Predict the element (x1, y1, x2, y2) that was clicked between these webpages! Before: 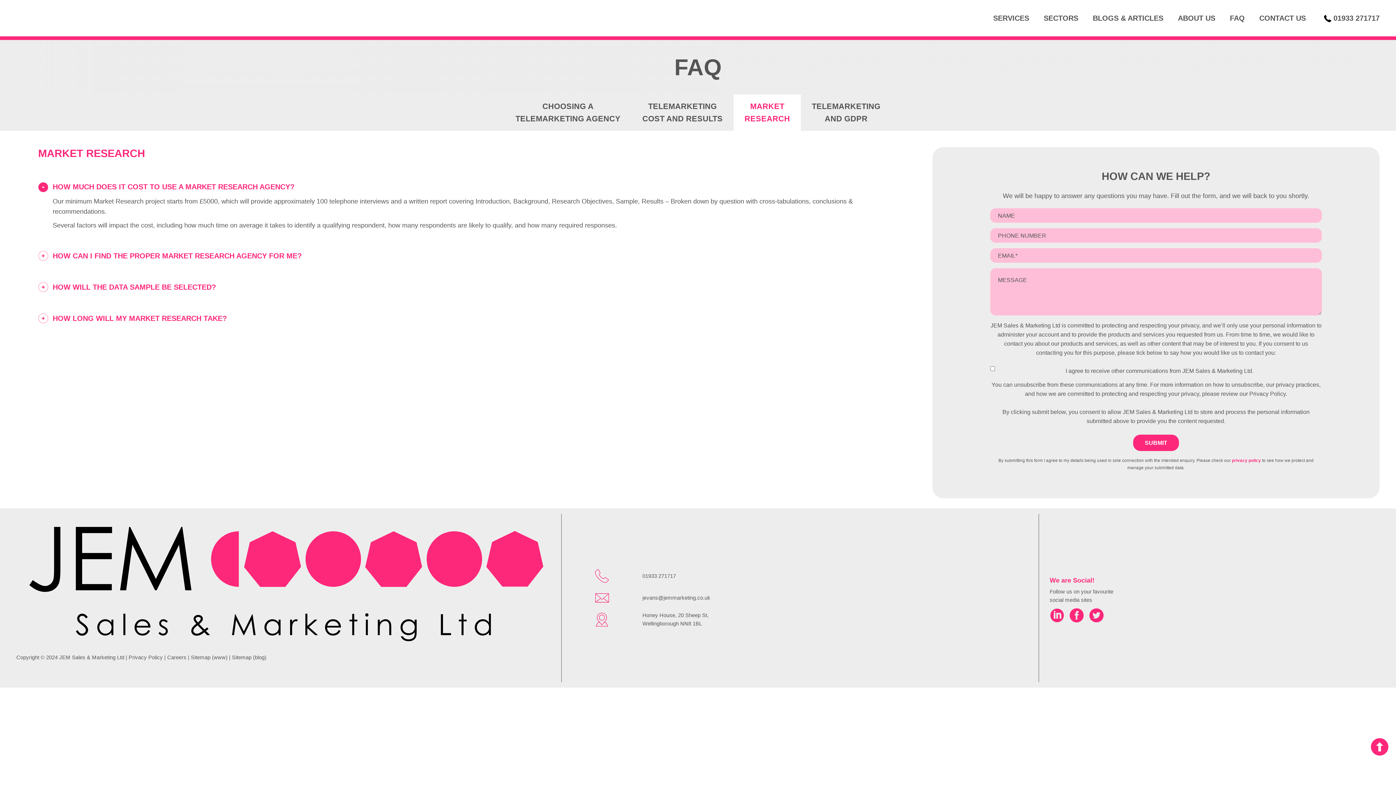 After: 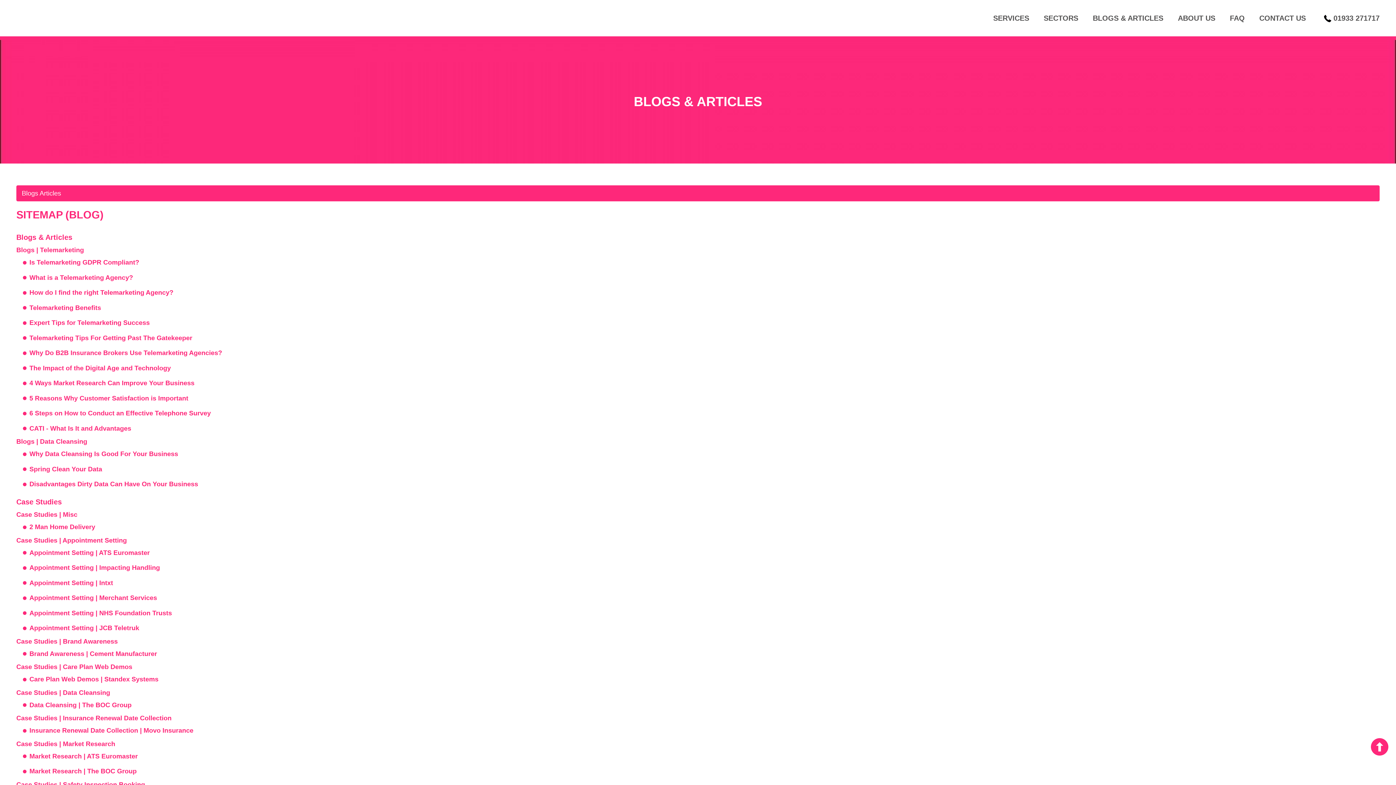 Action: label: Sitemap (blog) bbox: (232, 654, 266, 660)